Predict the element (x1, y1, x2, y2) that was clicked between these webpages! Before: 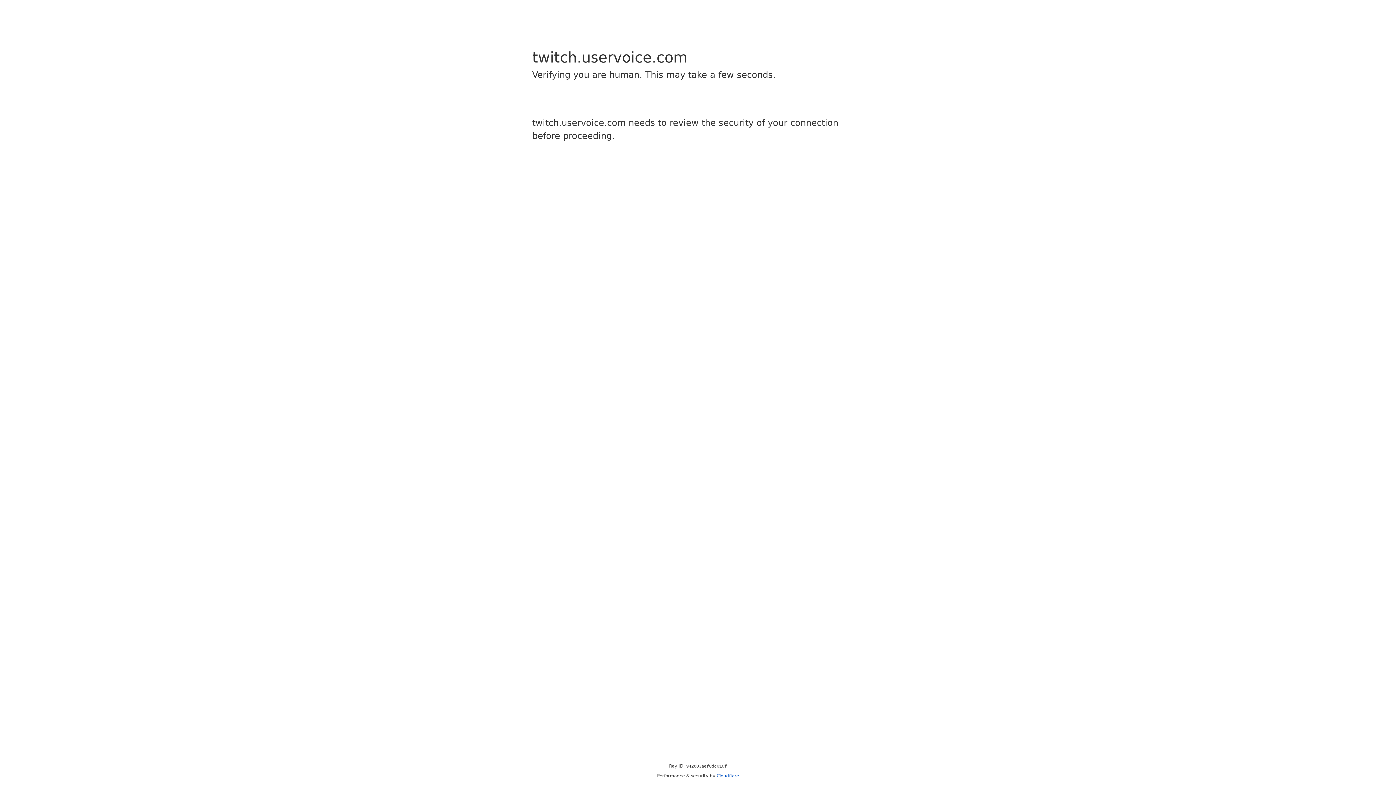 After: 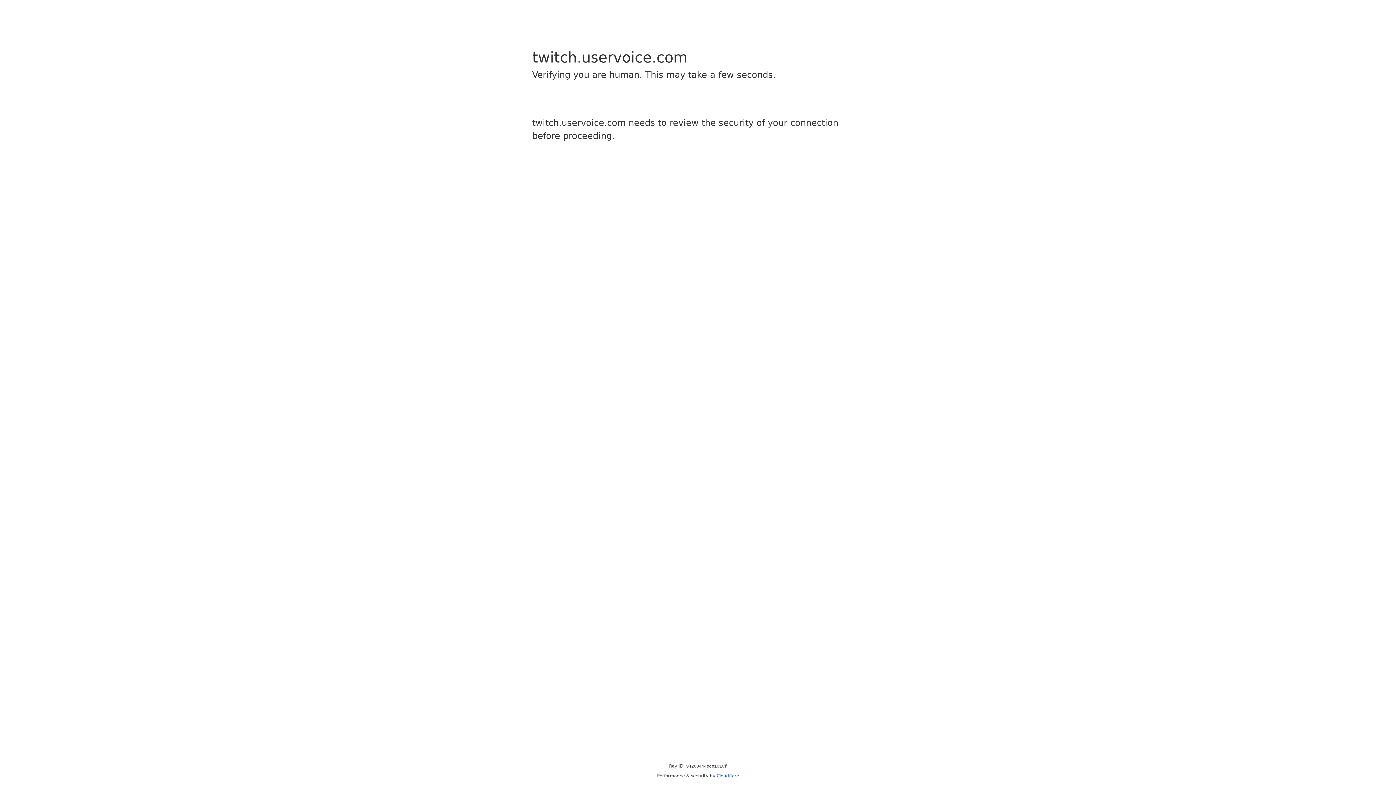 Action: label: Cloudflare bbox: (716, 773, 739, 778)